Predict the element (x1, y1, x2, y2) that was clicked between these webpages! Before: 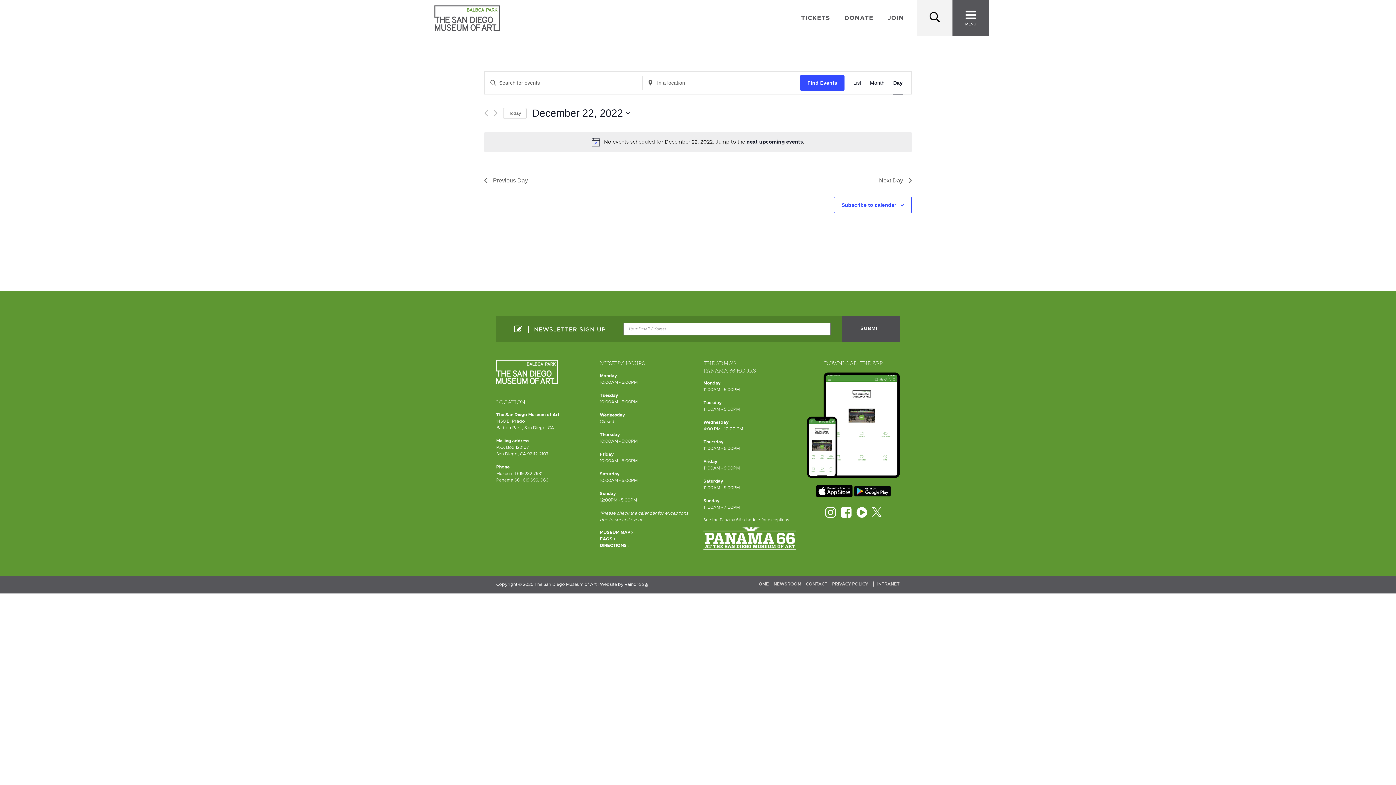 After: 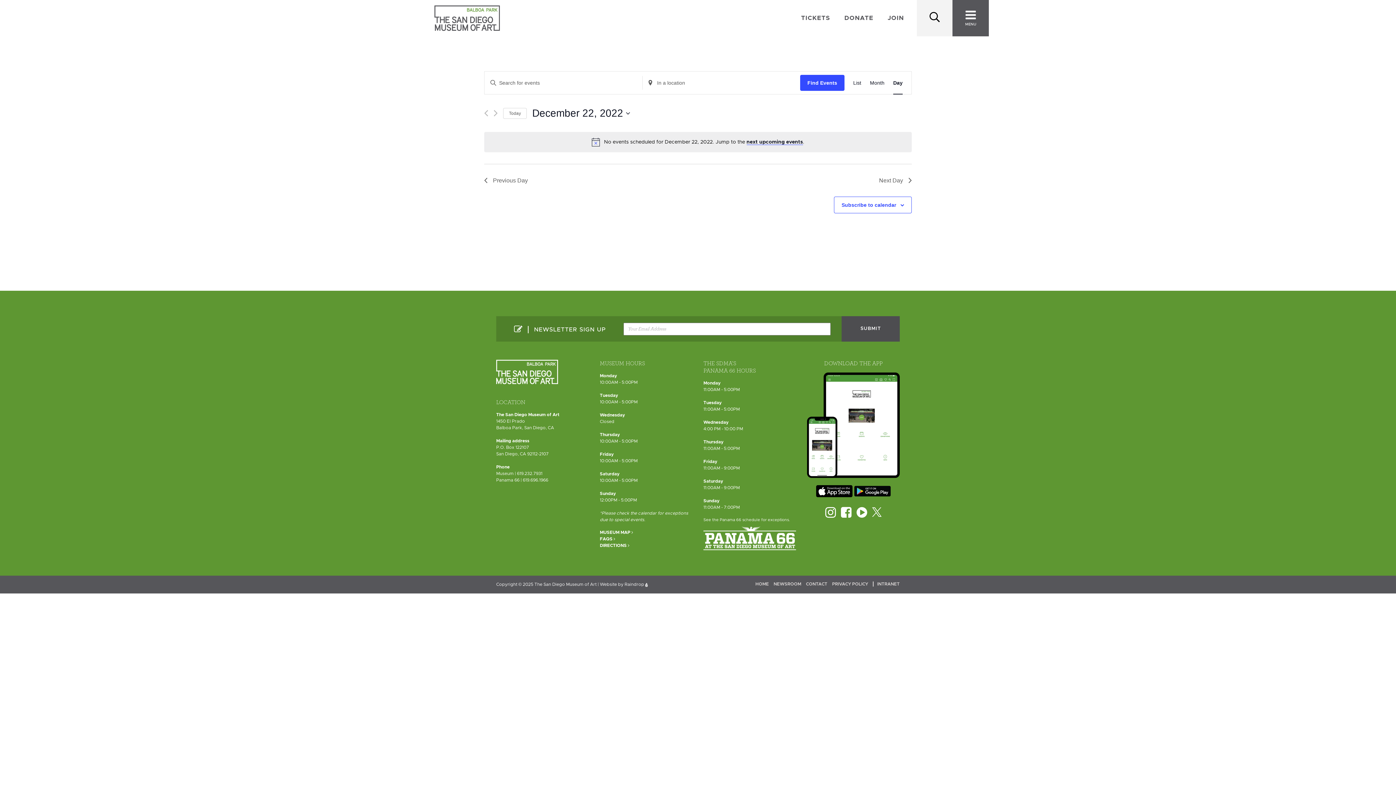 Action: label: Museum of Art's Facebook bbox: (841, 504, 851, 522)